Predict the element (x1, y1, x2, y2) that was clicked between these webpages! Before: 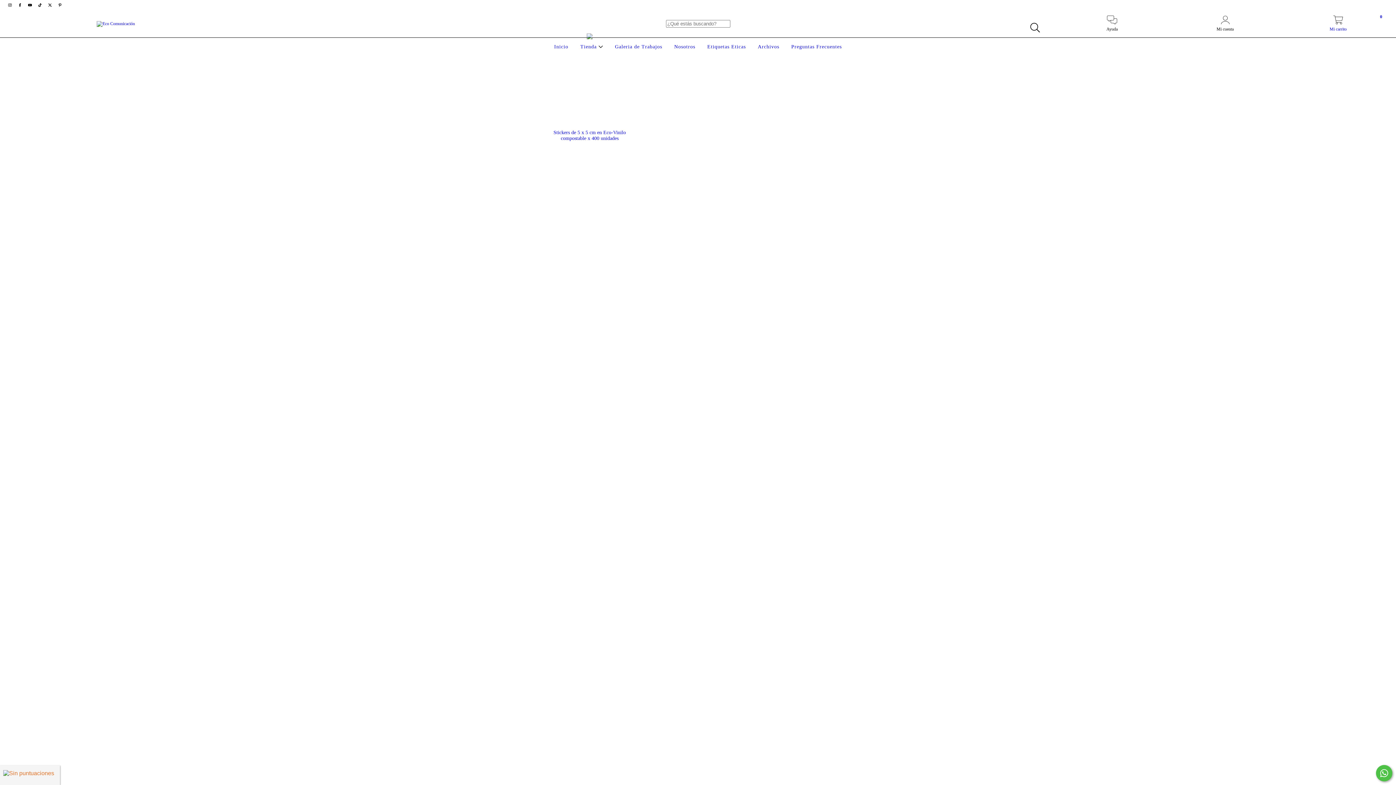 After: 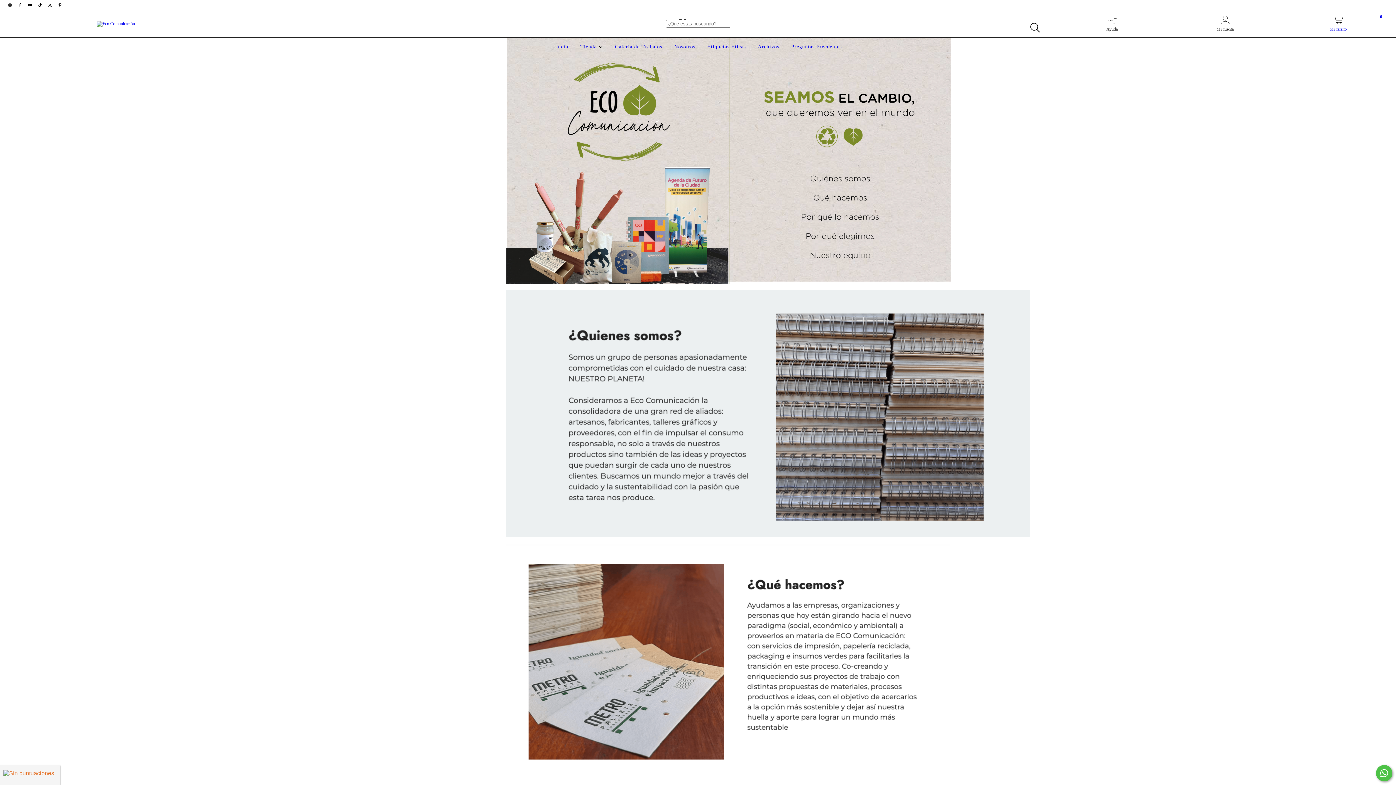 Action: label: Nosotros bbox: (672, 44, 697, 49)